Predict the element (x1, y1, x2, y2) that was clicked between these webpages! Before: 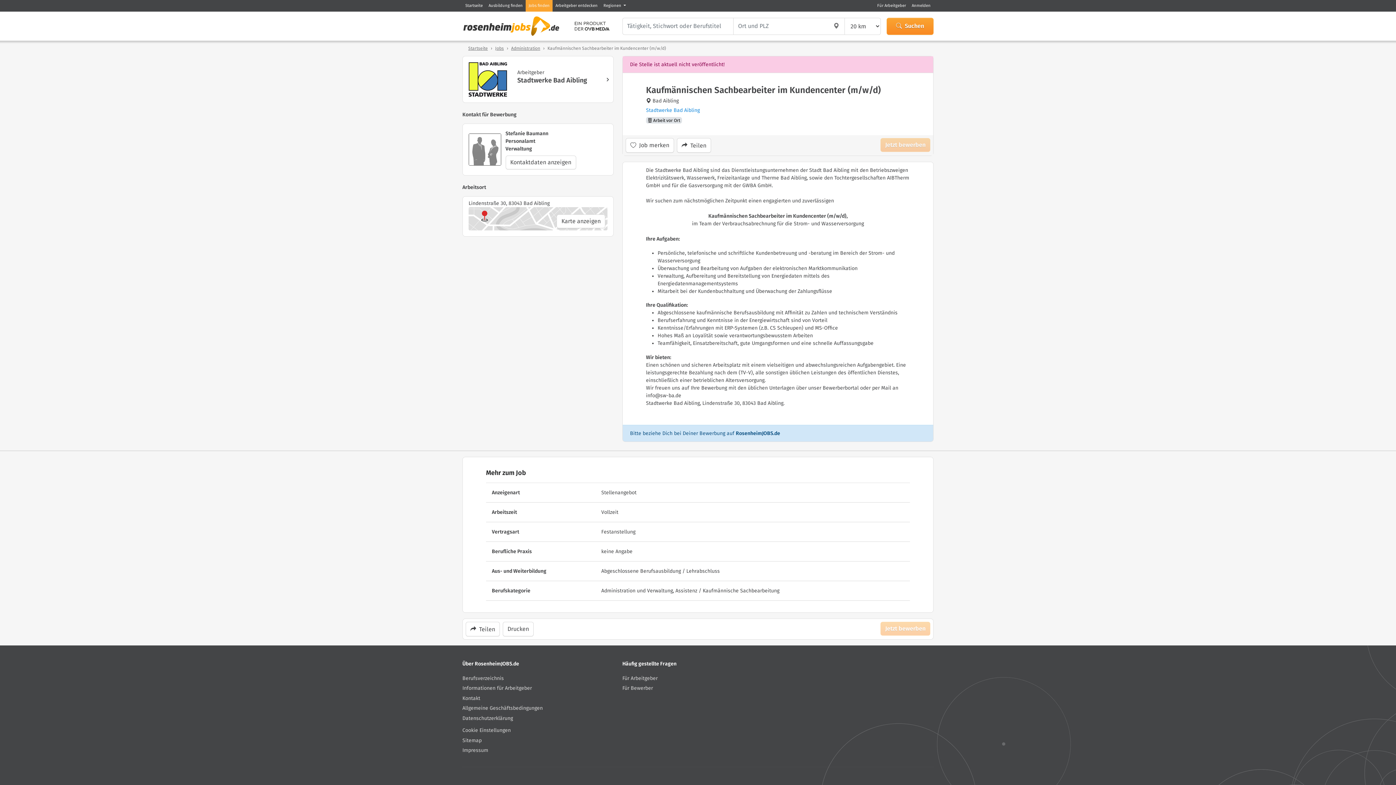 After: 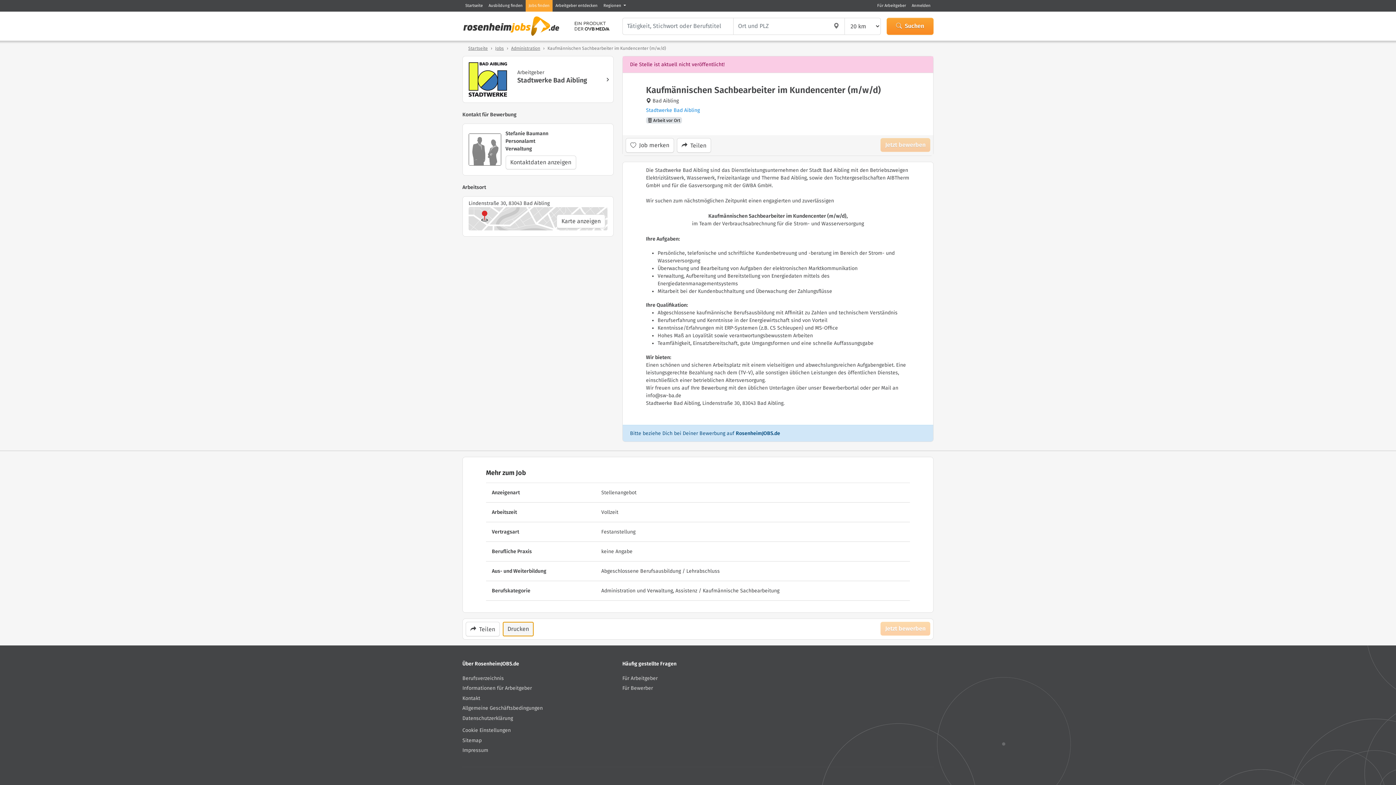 Action: bbox: (502, 622, 533, 636) label: Drucken